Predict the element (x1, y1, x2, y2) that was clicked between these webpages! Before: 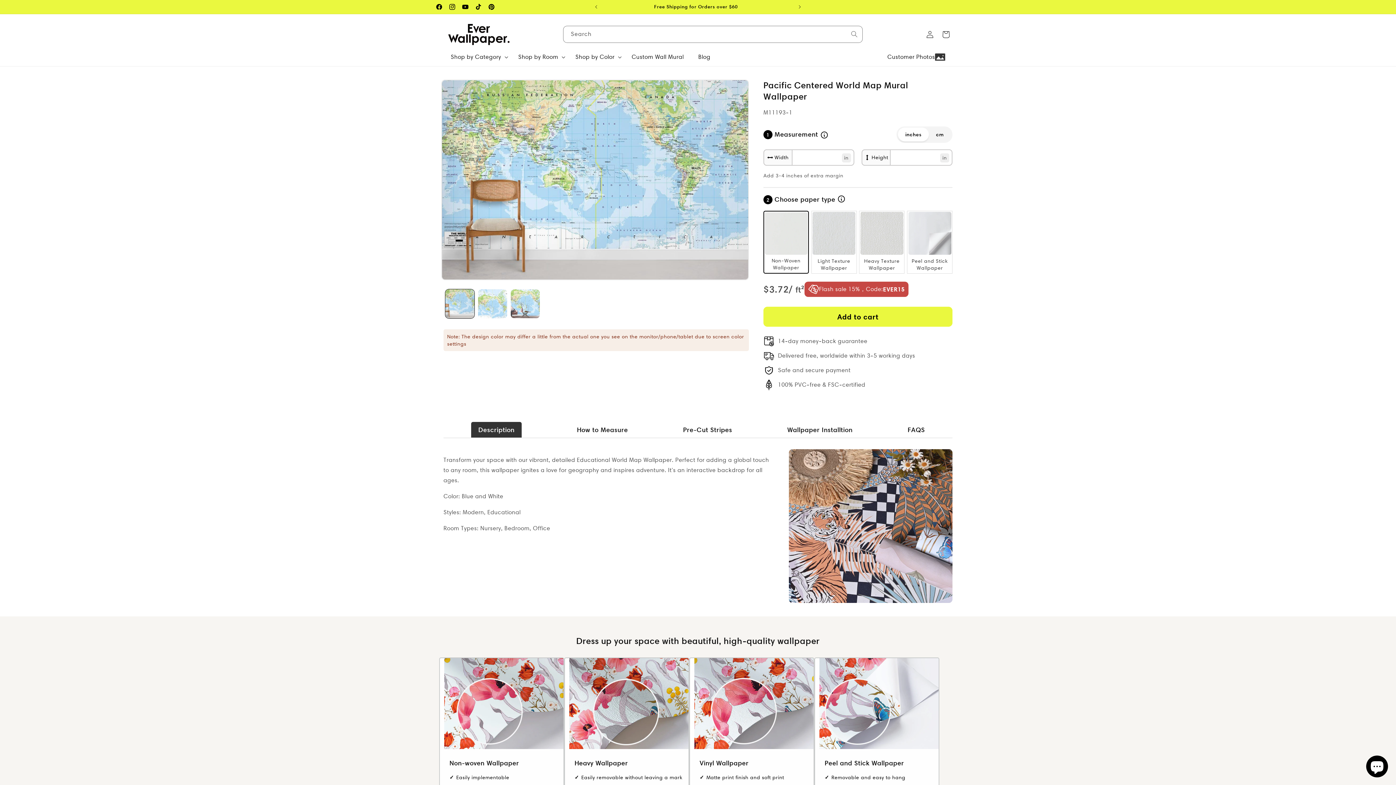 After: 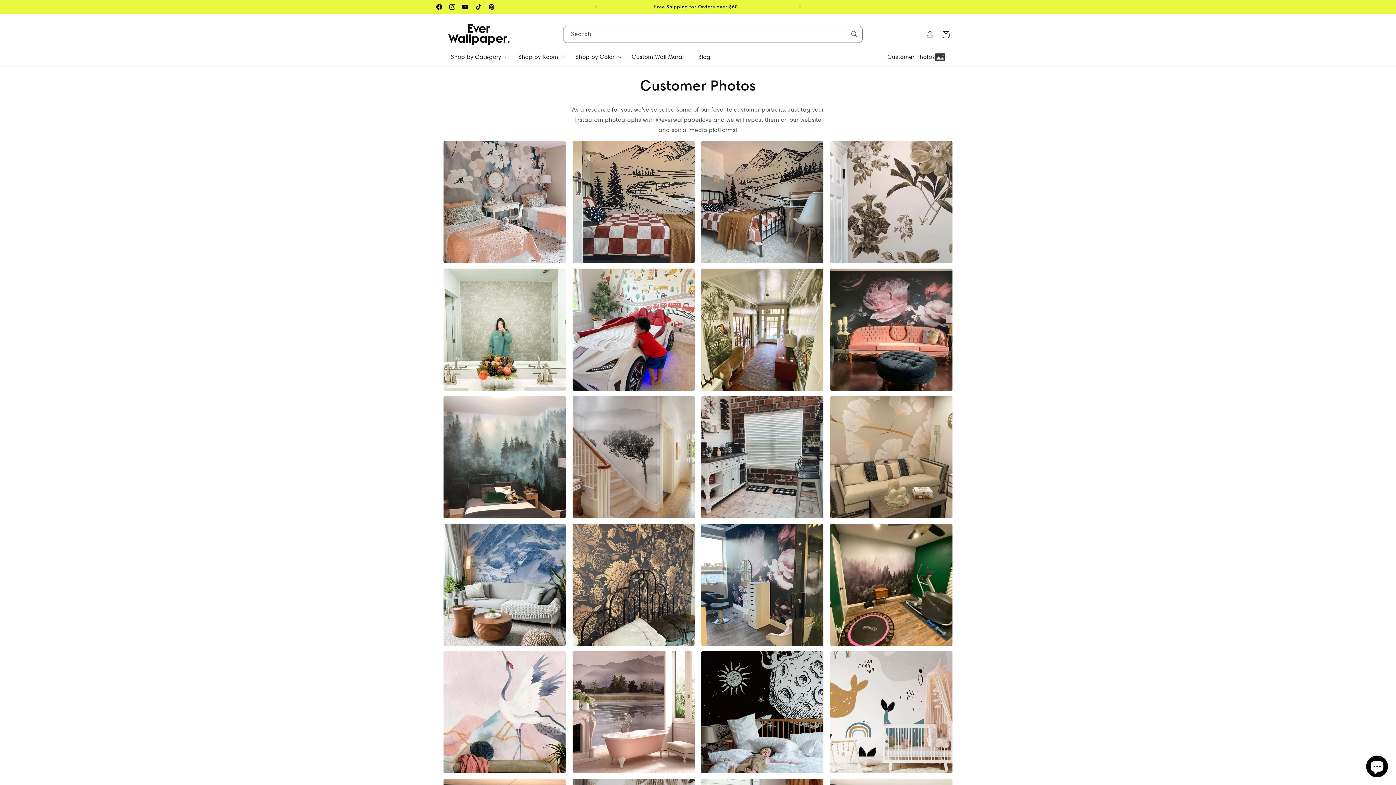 Action: bbox: (880, 47, 952, 66) label: Customer Photos